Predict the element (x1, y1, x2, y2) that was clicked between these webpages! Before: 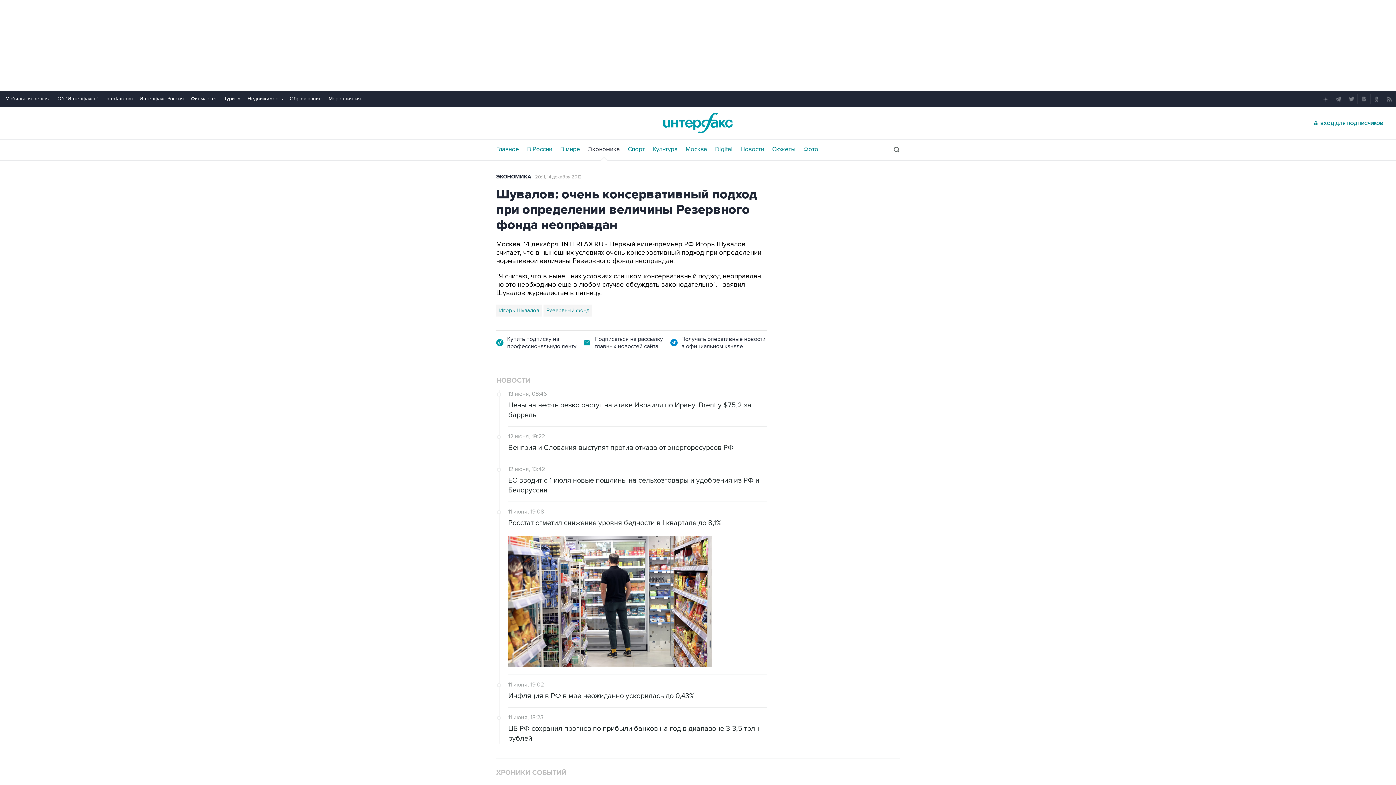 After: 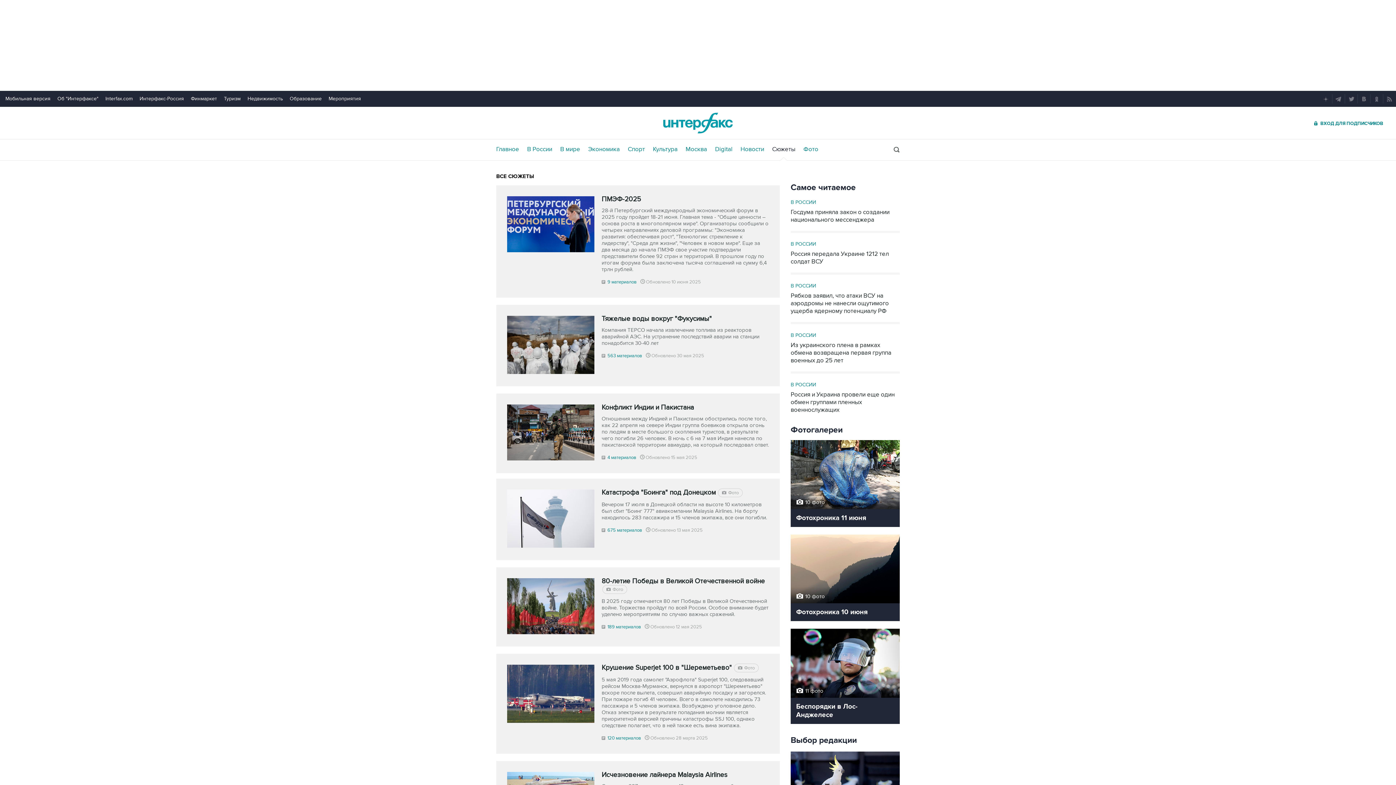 Action: bbox: (772, 146, 795, 152) label: Сюжеты